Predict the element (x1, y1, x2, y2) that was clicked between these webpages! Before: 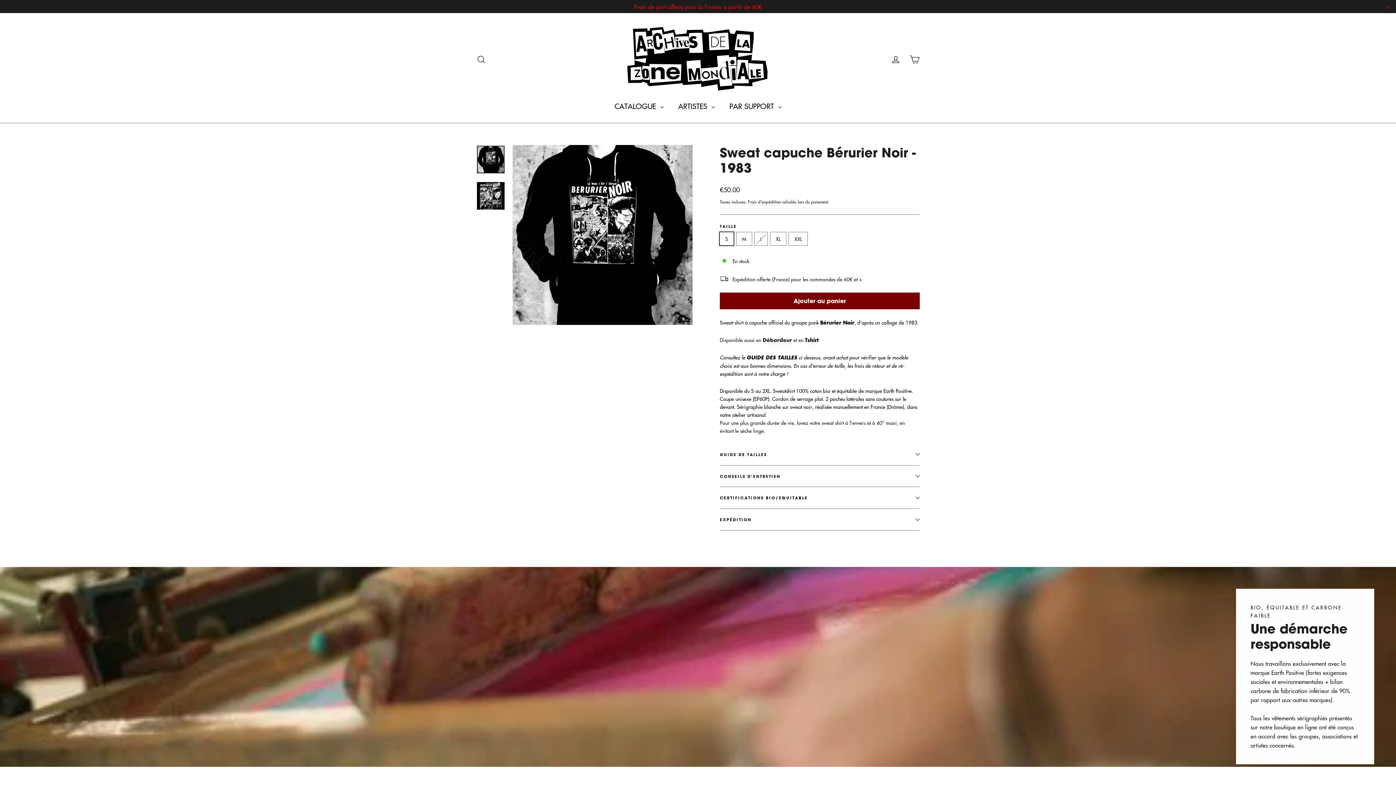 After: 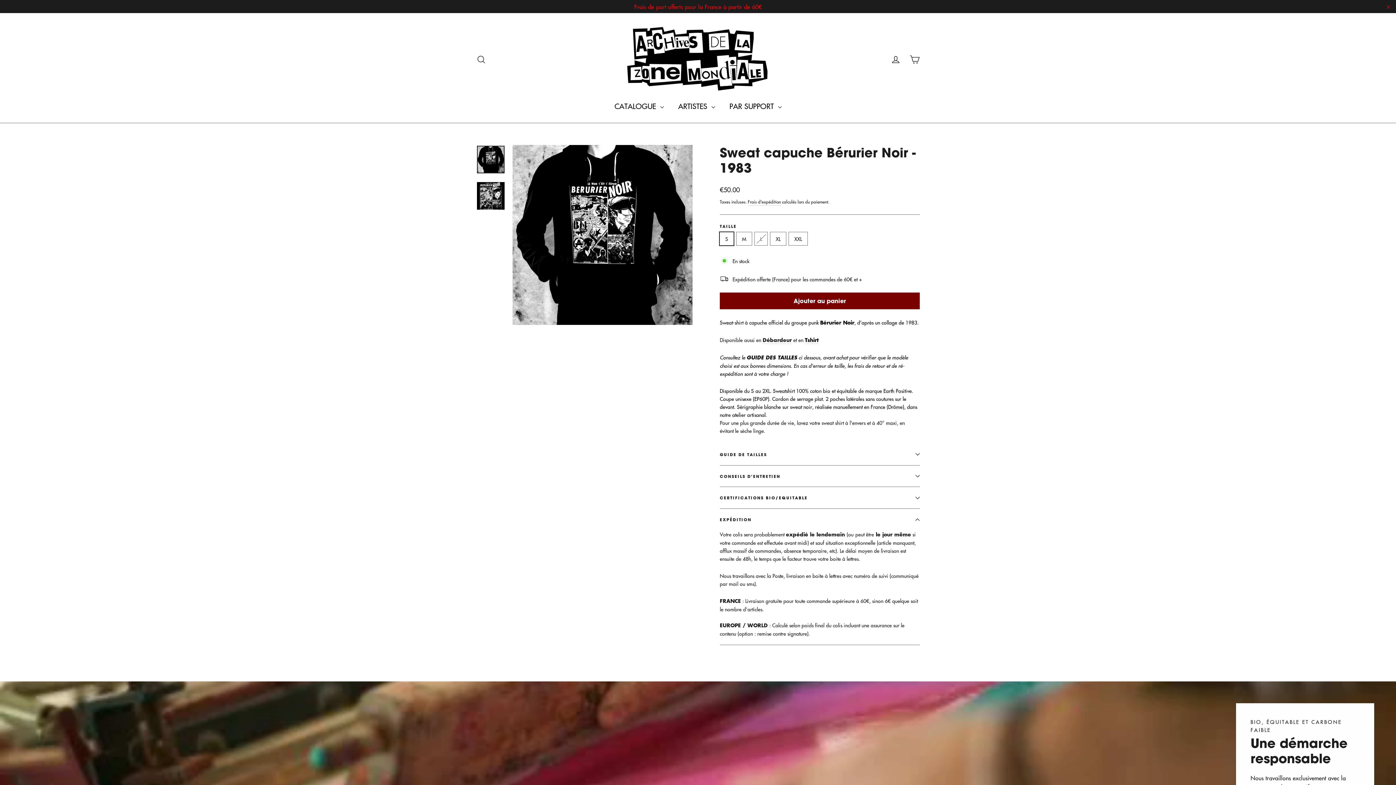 Action: label: EXPÉDITION bbox: (720, 509, 920, 530)